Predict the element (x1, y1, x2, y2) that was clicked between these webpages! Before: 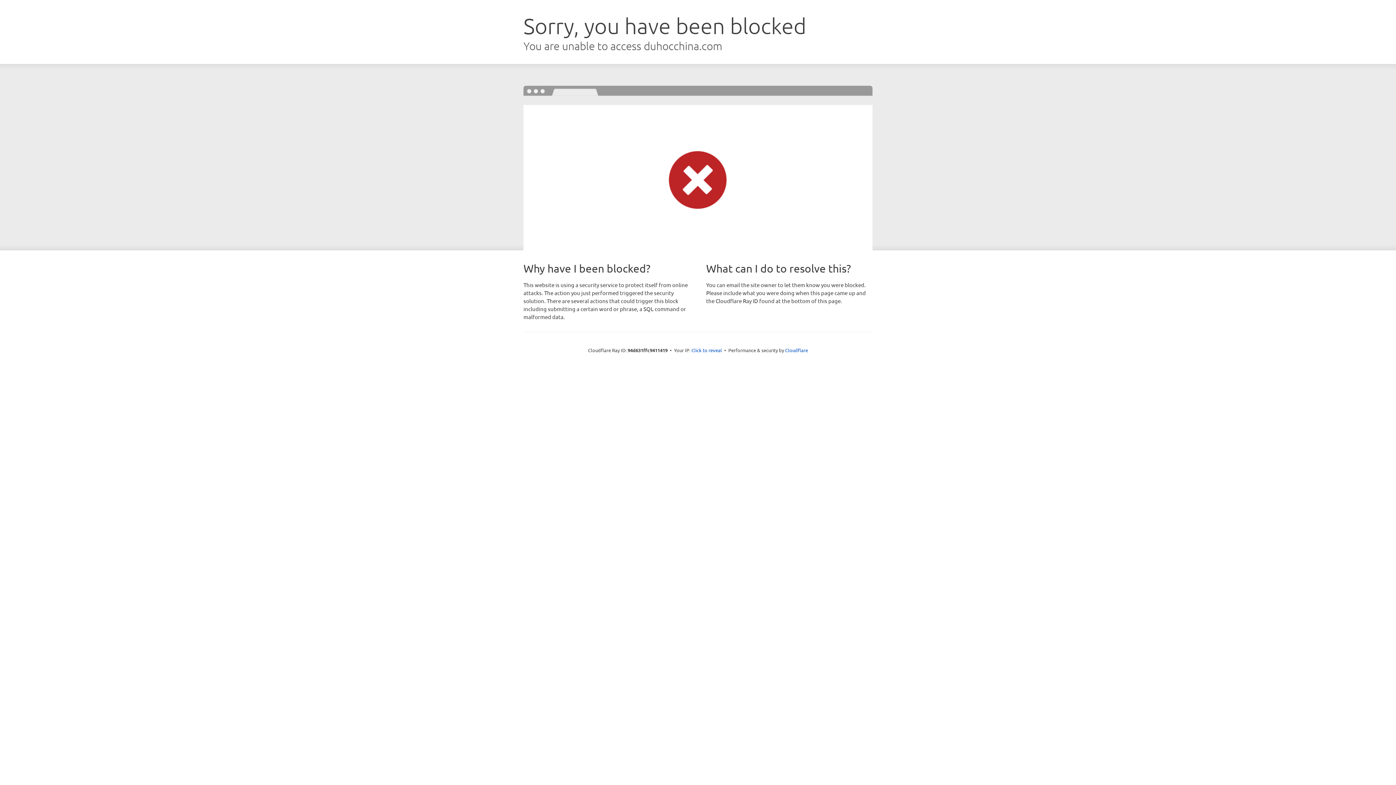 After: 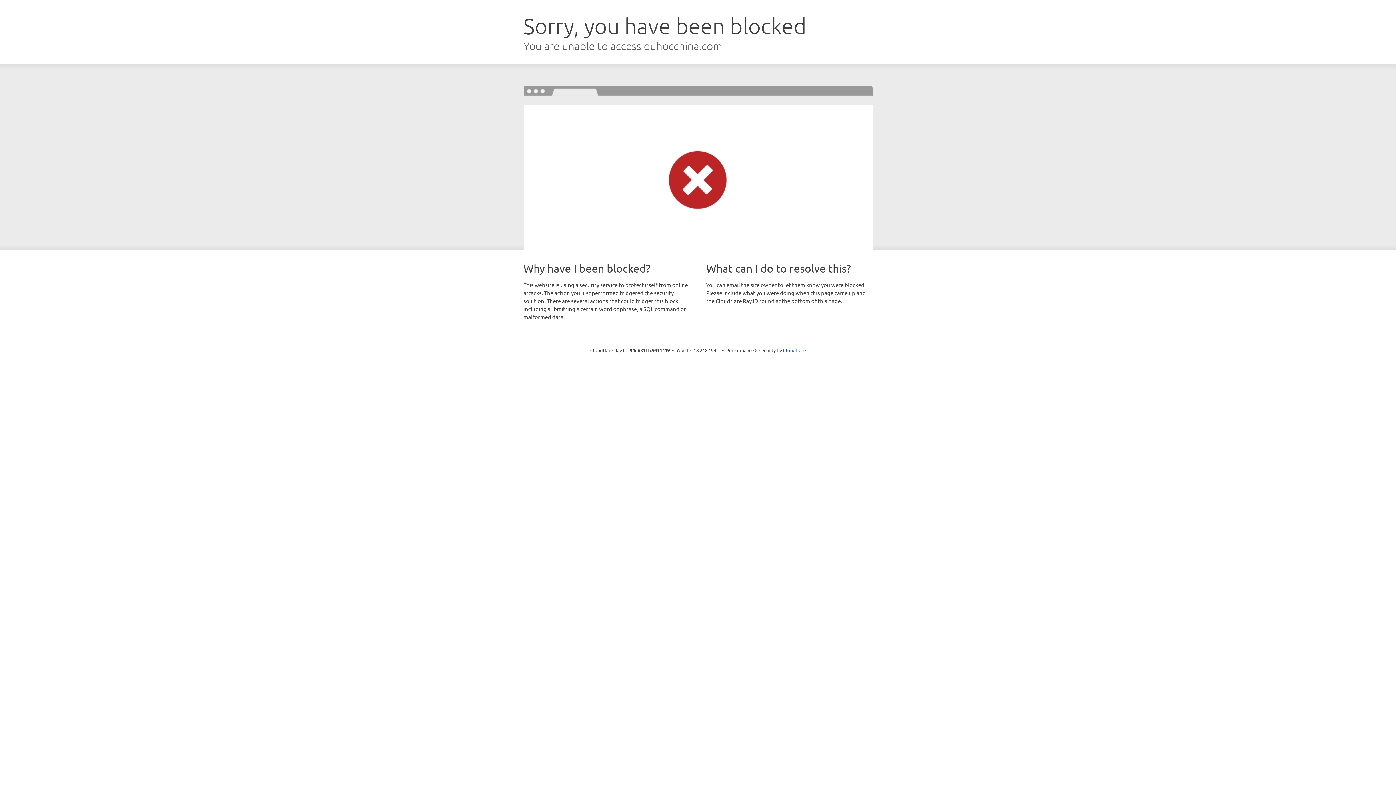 Action: label: Click to reveal bbox: (691, 346, 722, 353)